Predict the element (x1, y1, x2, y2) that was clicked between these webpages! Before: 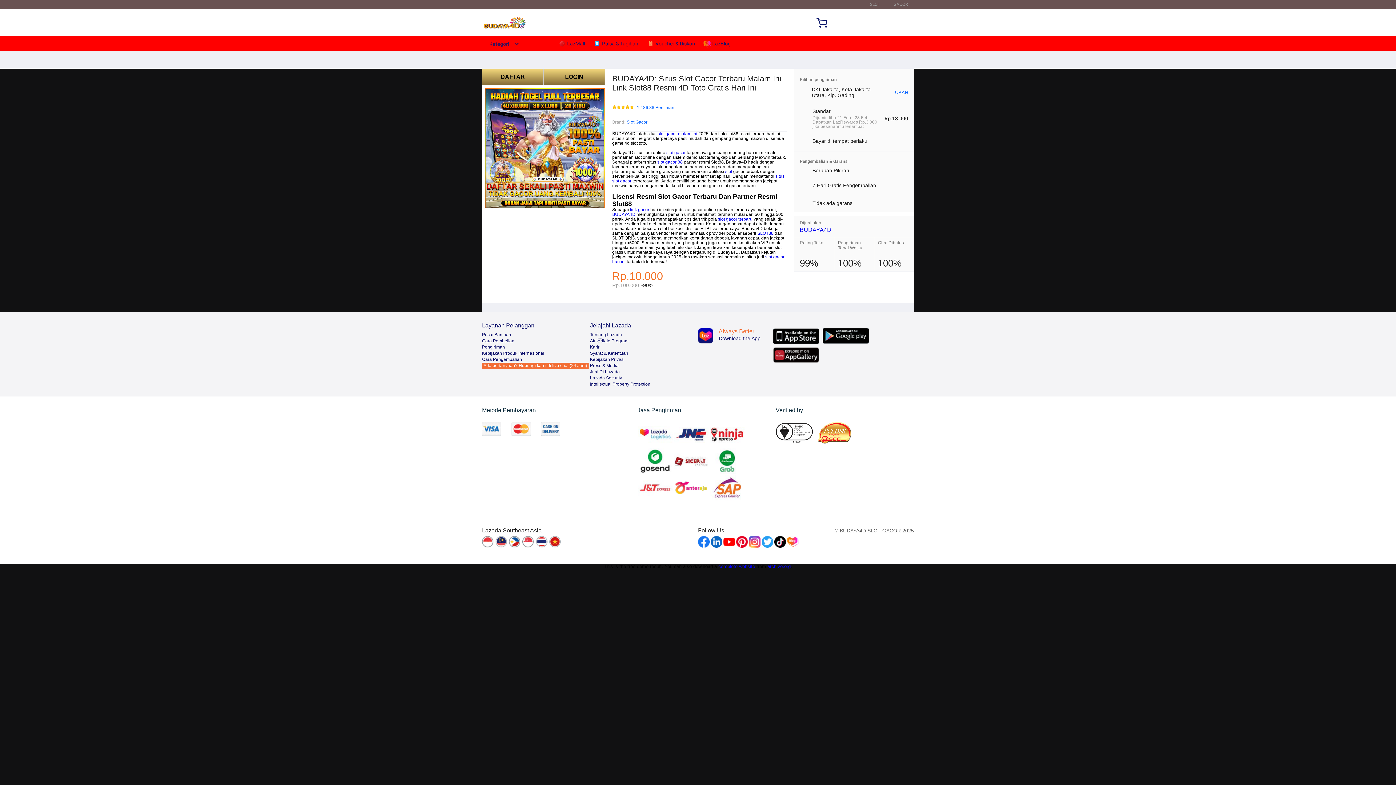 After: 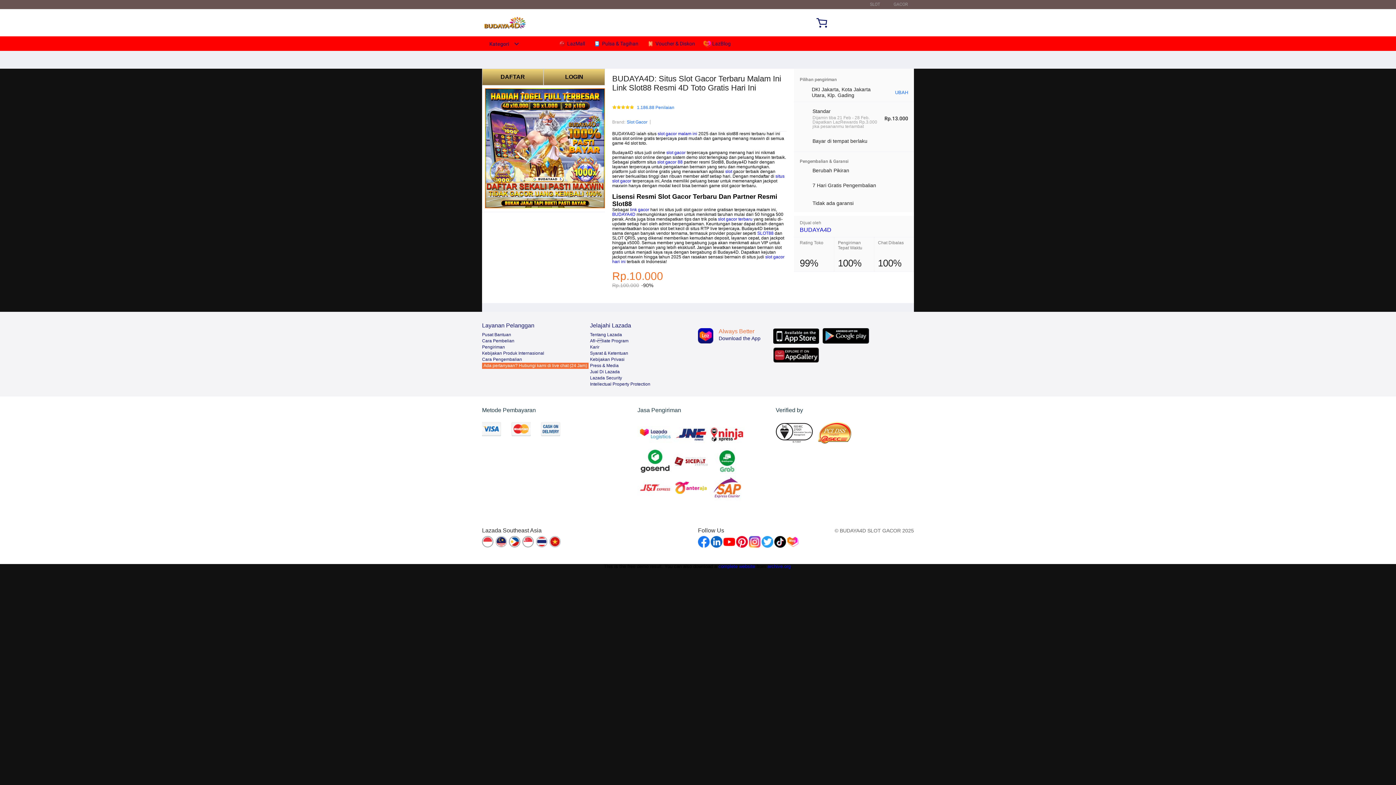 Action: bbox: (773, 328, 819, 344)